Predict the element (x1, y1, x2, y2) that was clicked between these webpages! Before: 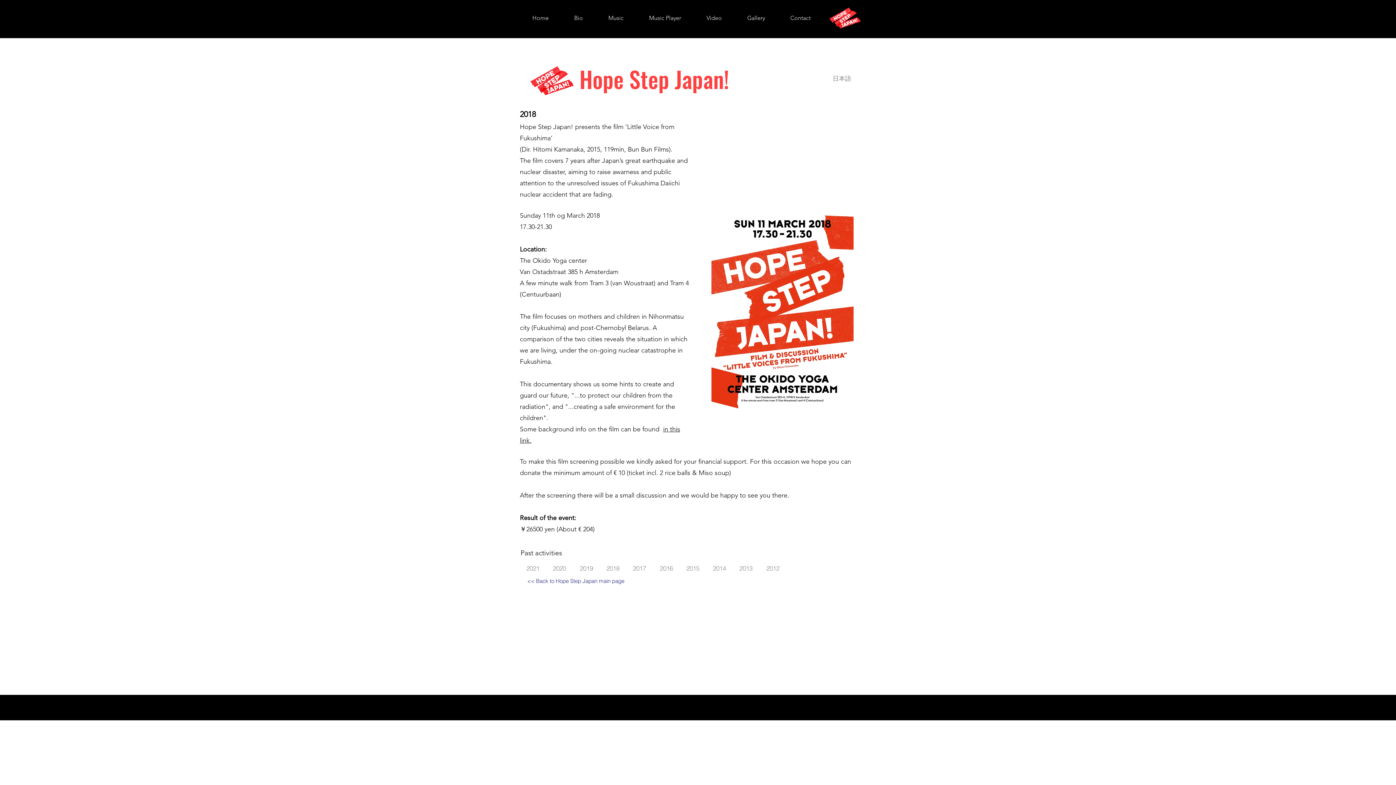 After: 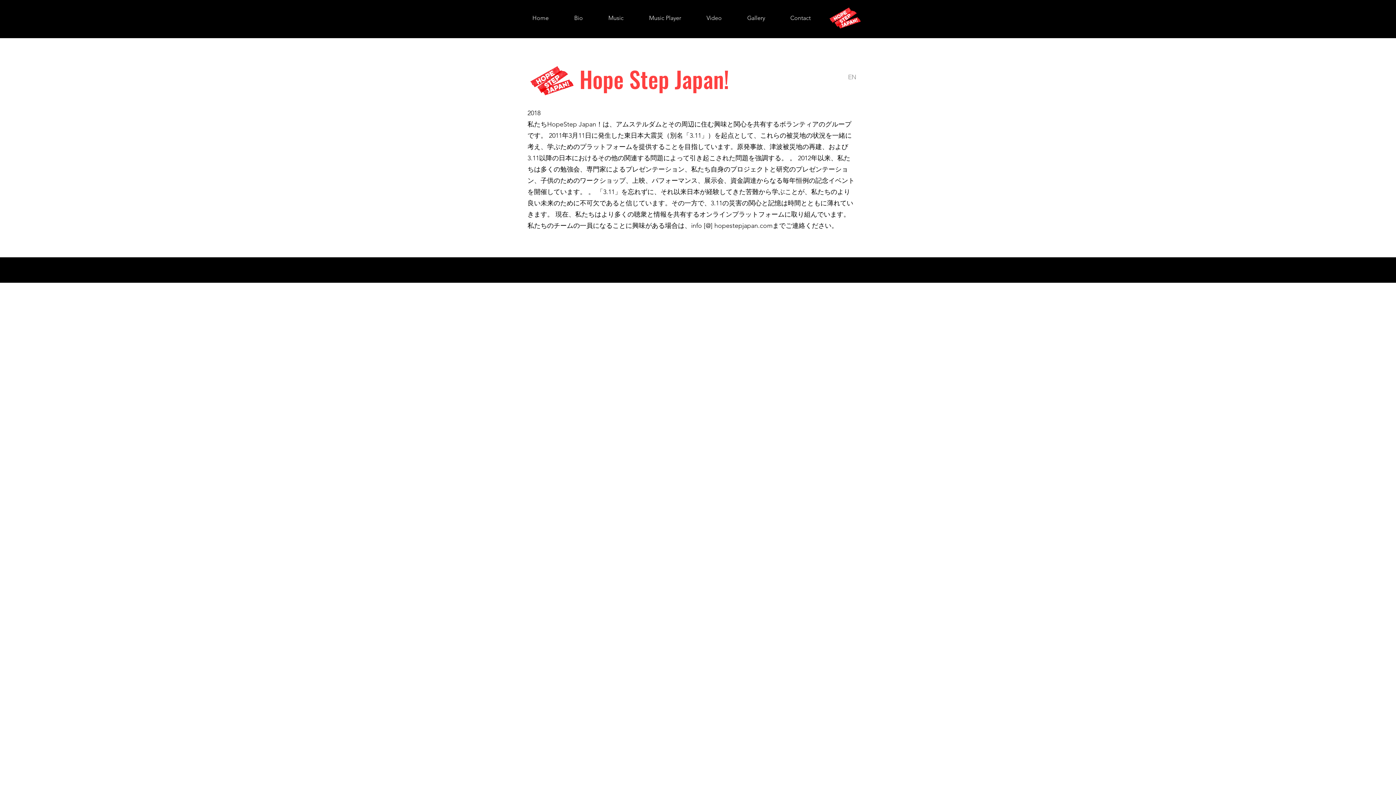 Action: bbox: (829, 73, 854, 84) label: 日本語